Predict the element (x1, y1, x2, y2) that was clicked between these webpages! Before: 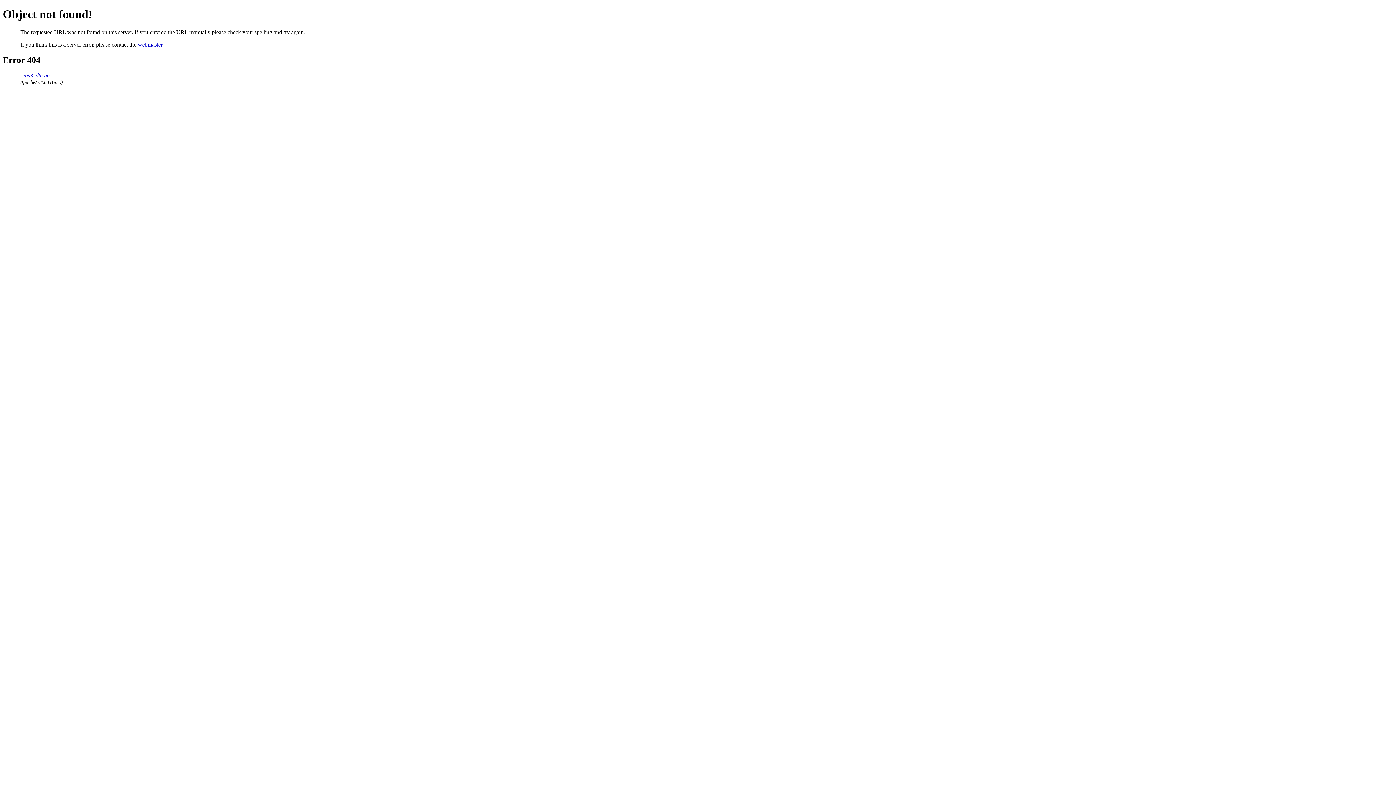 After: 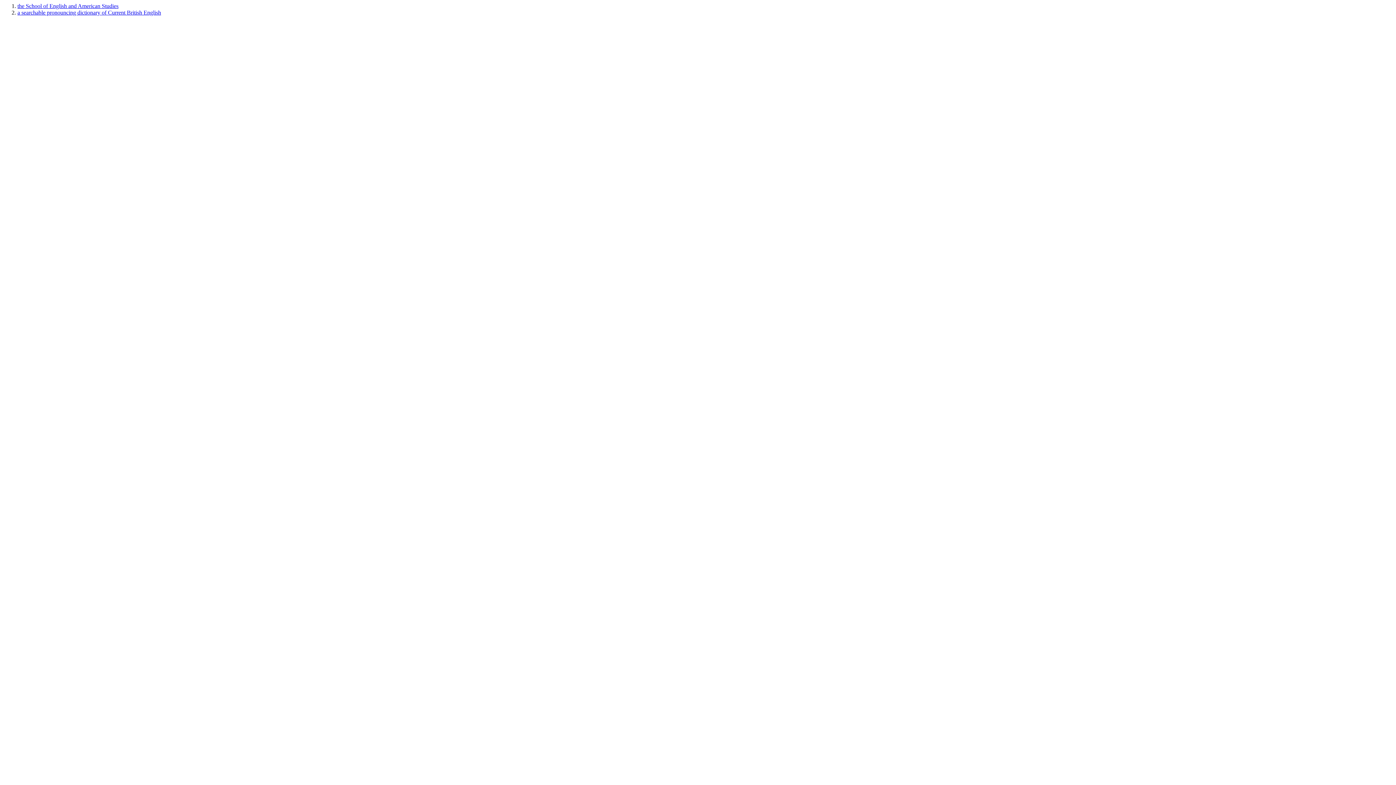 Action: label: seas3.elte.hu bbox: (20, 72, 49, 78)